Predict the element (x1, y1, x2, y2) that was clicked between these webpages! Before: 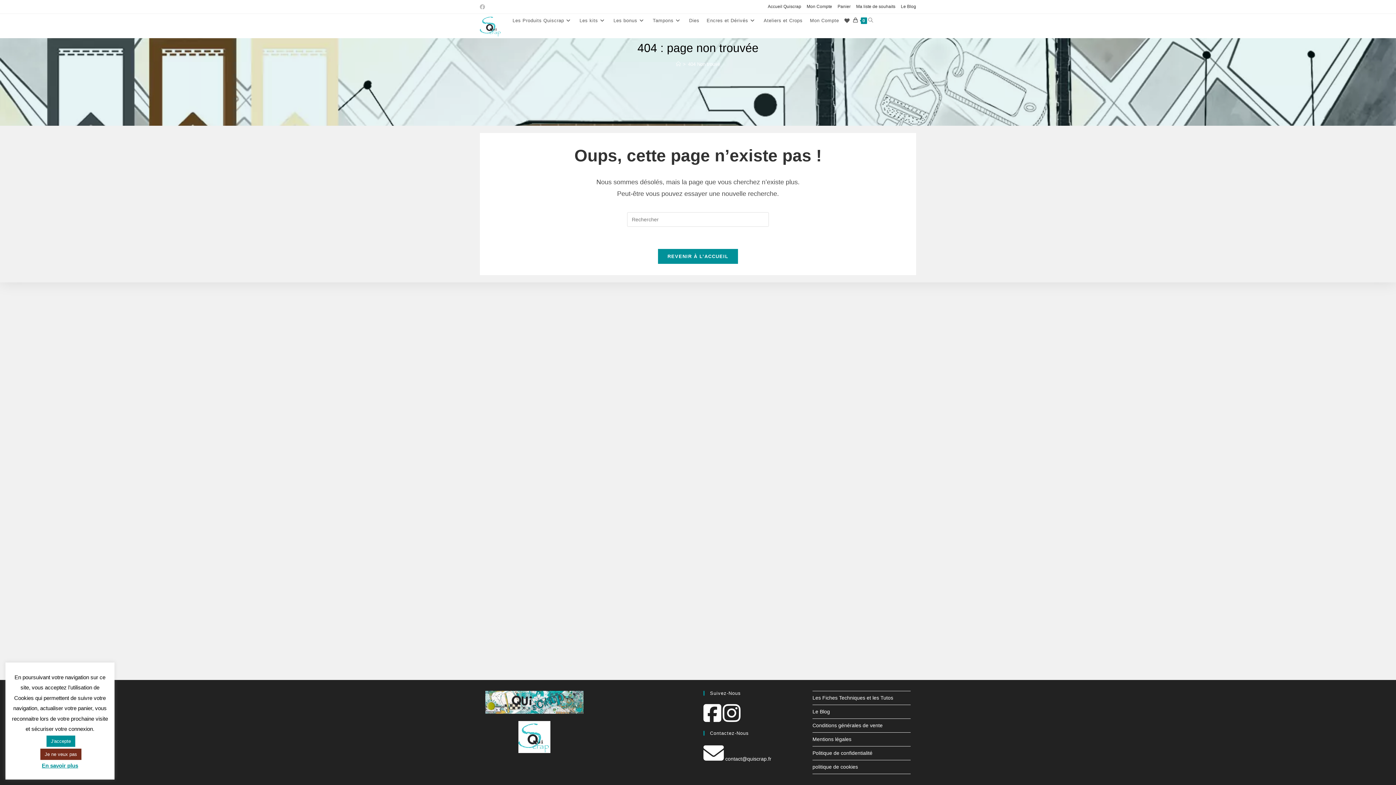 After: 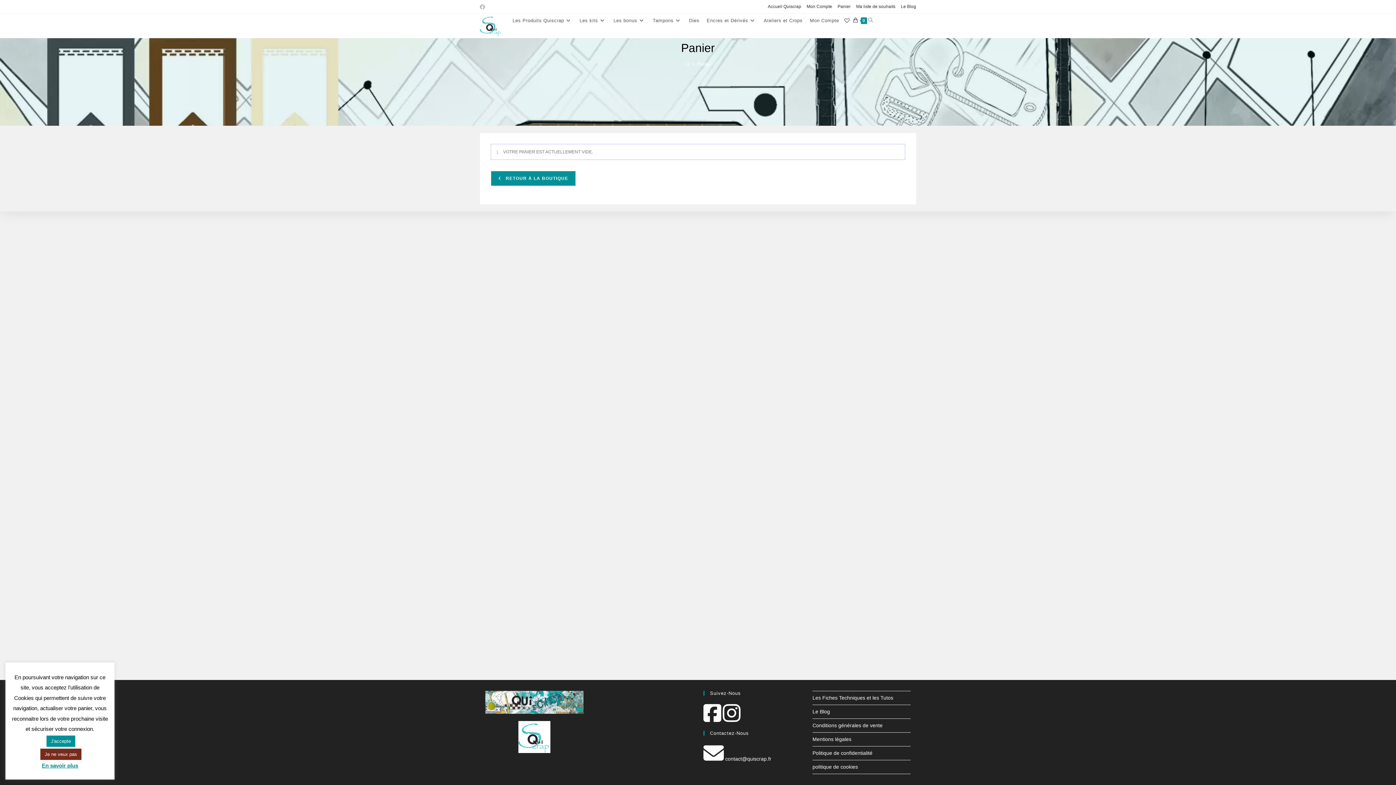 Action: bbox: (852, 13, 867, 27) label: 0